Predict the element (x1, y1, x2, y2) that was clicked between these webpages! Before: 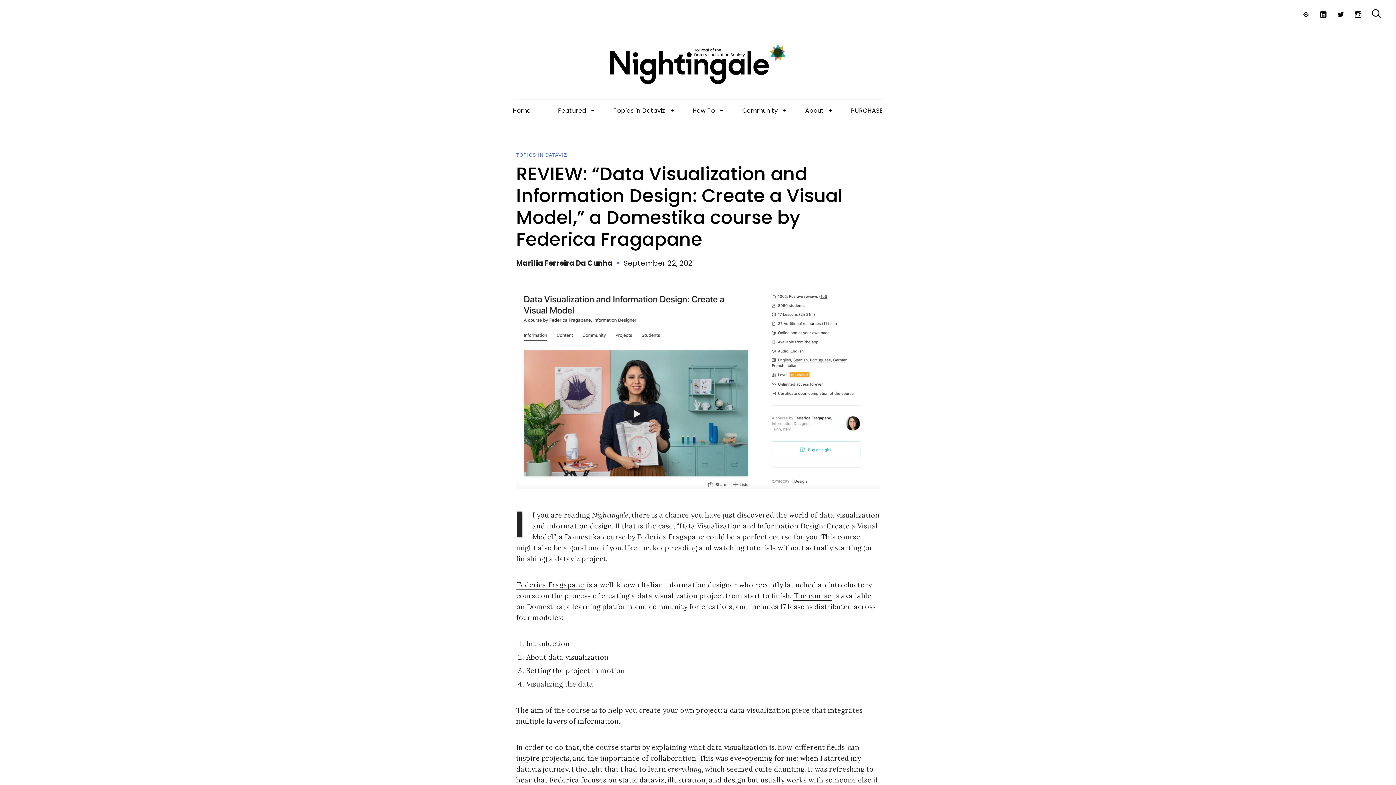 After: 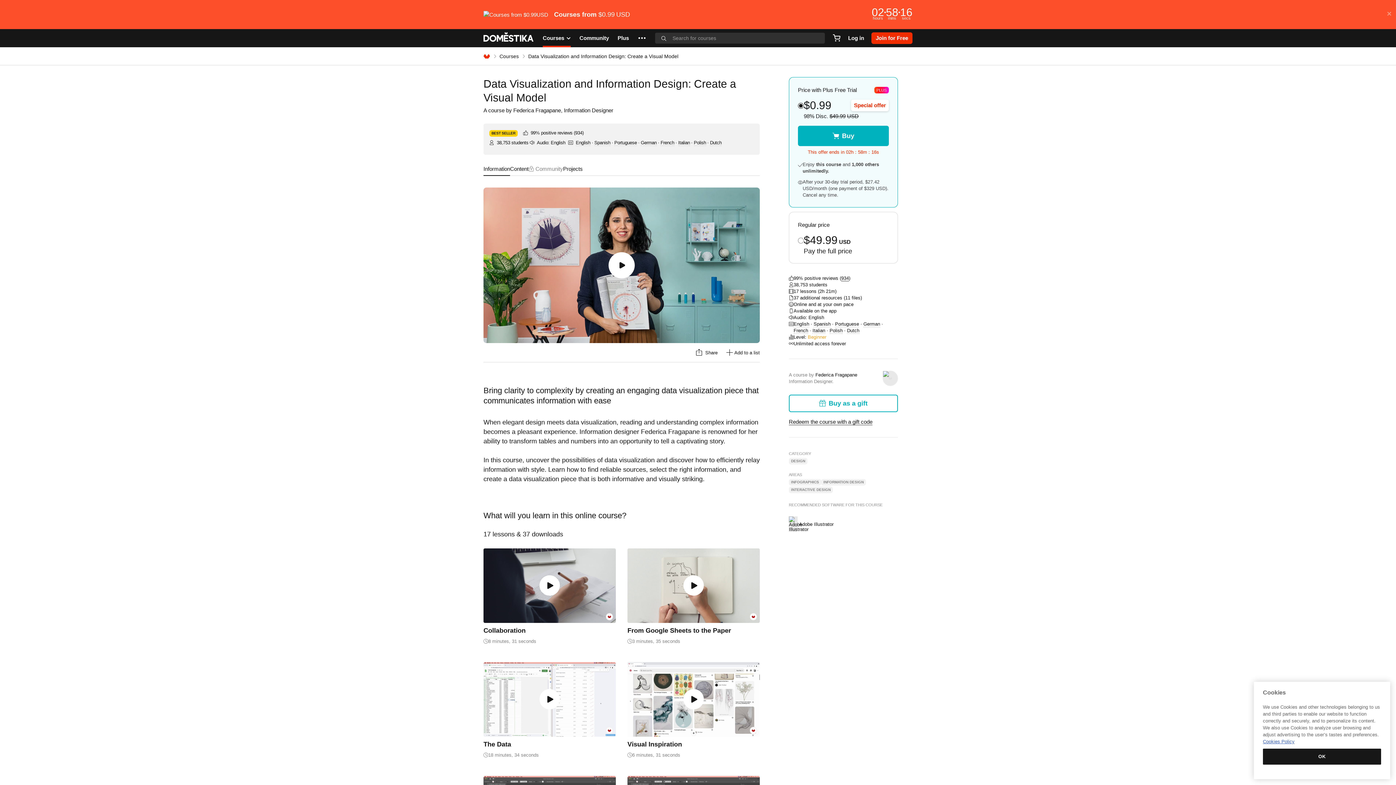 Action: label: The course bbox: (793, 591, 832, 600)